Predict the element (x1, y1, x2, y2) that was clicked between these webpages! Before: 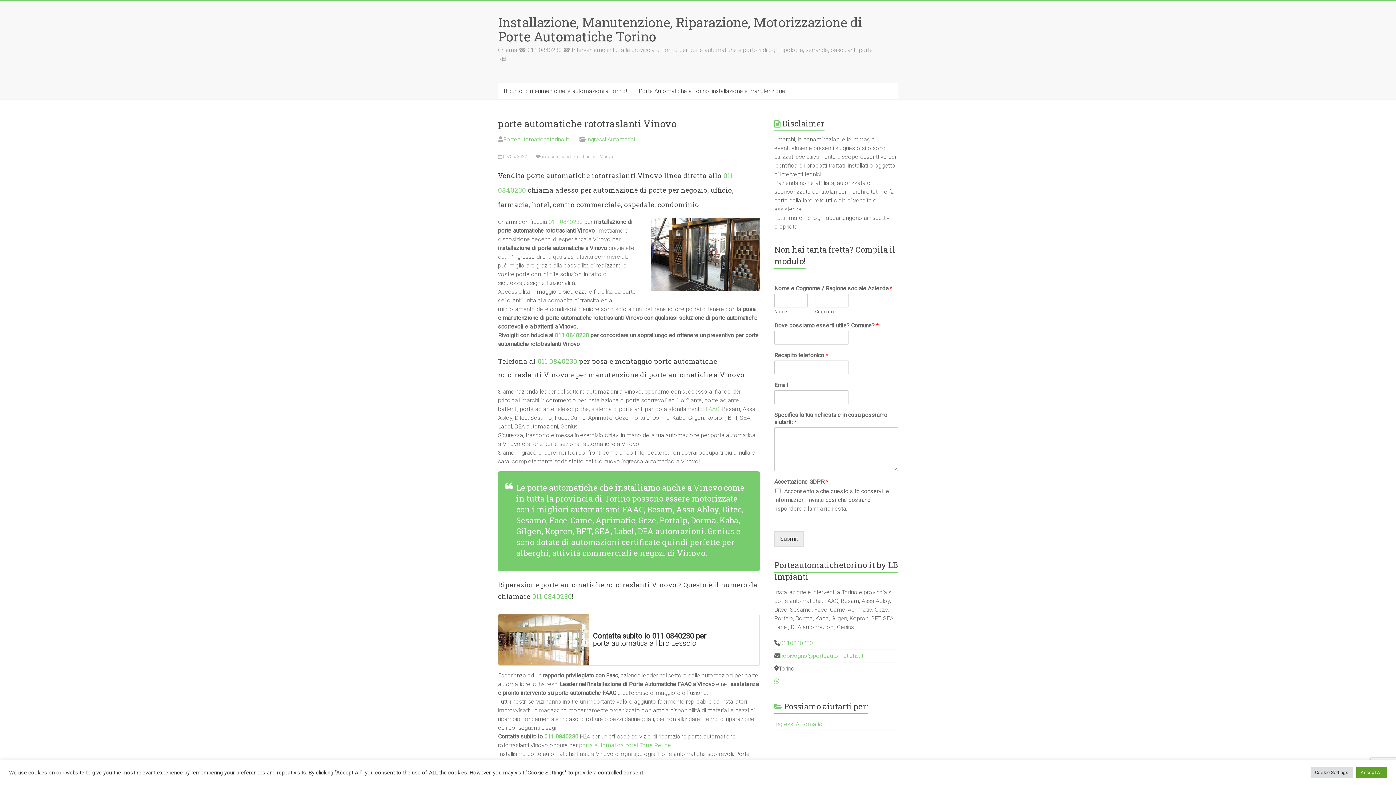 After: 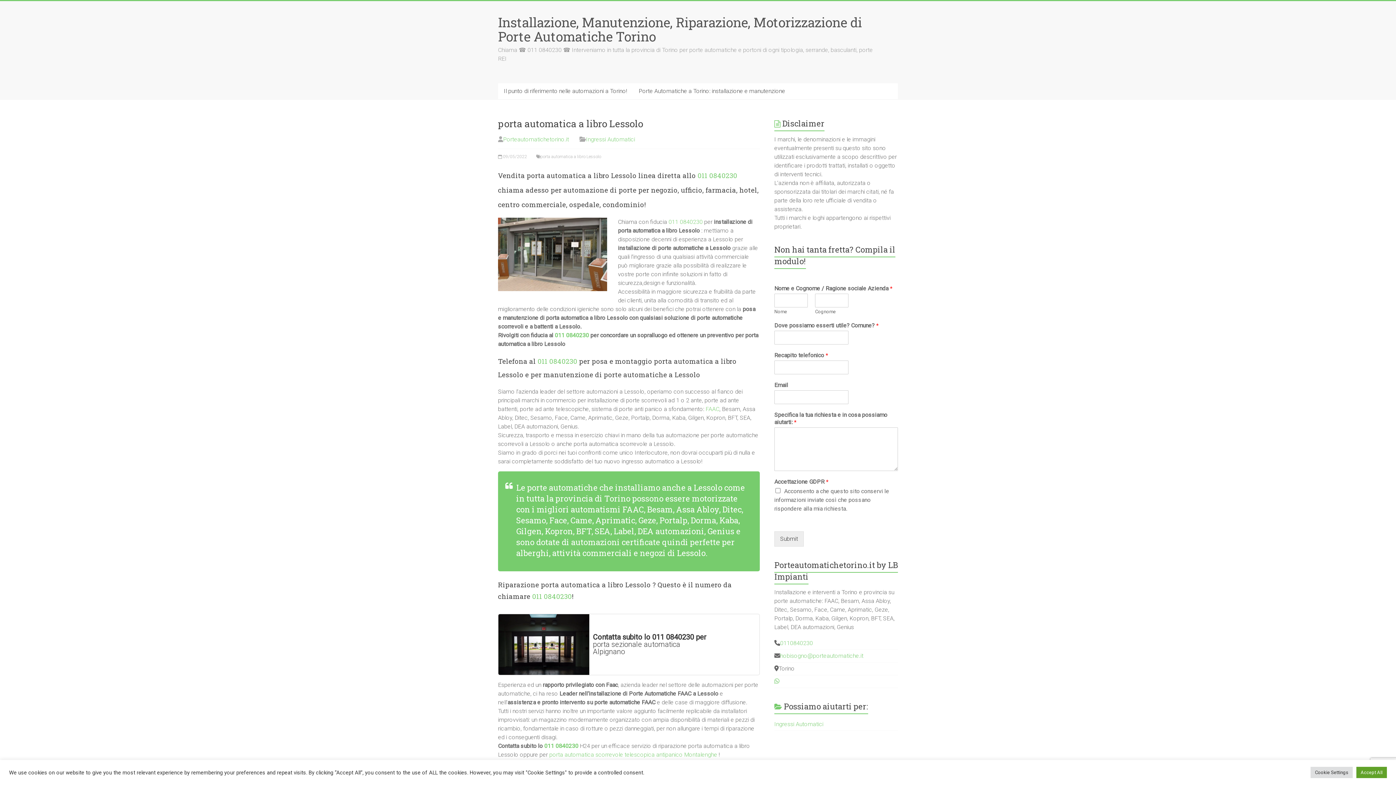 Action: bbox: (498, 614, 760, 666) label: Contatta subito lo 011 0840230 per
porta automatica a libro Lessolo